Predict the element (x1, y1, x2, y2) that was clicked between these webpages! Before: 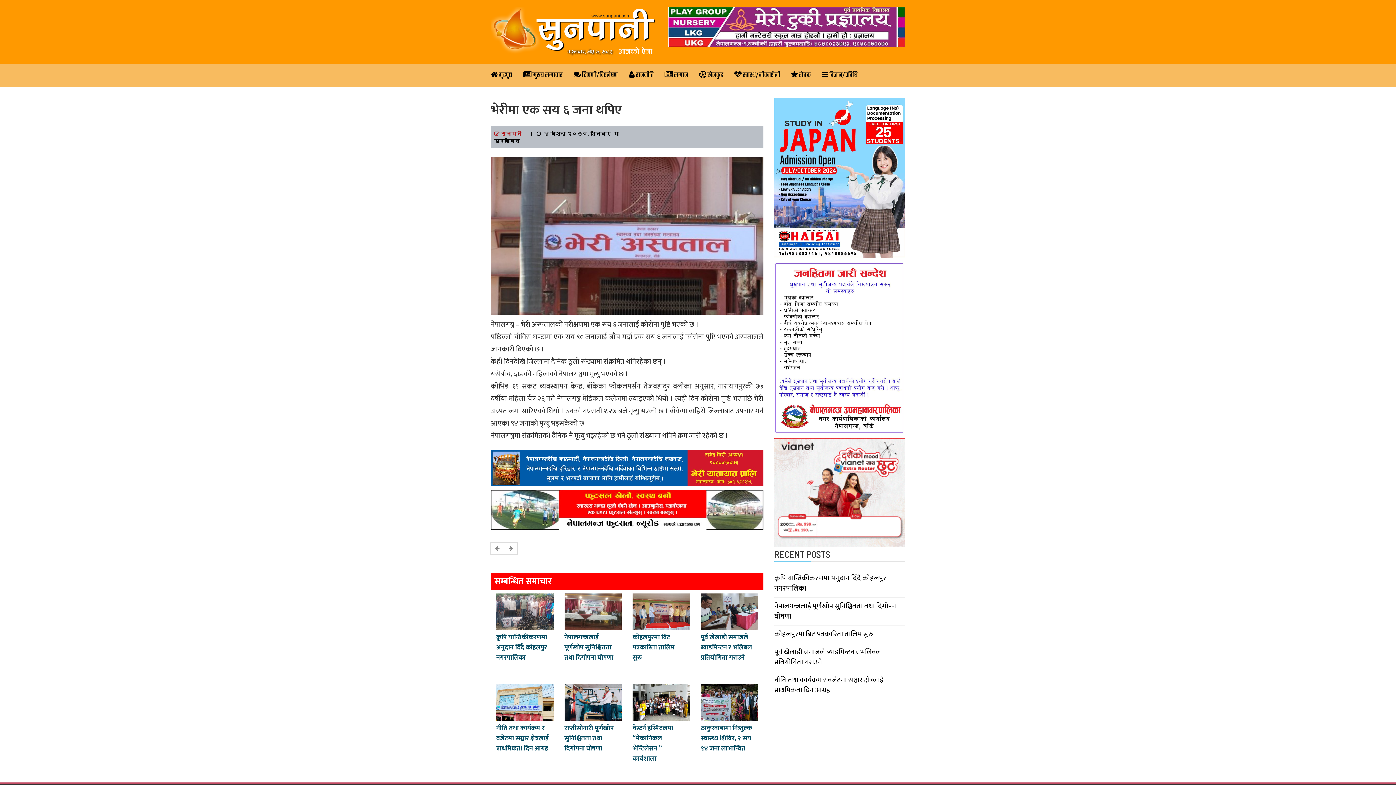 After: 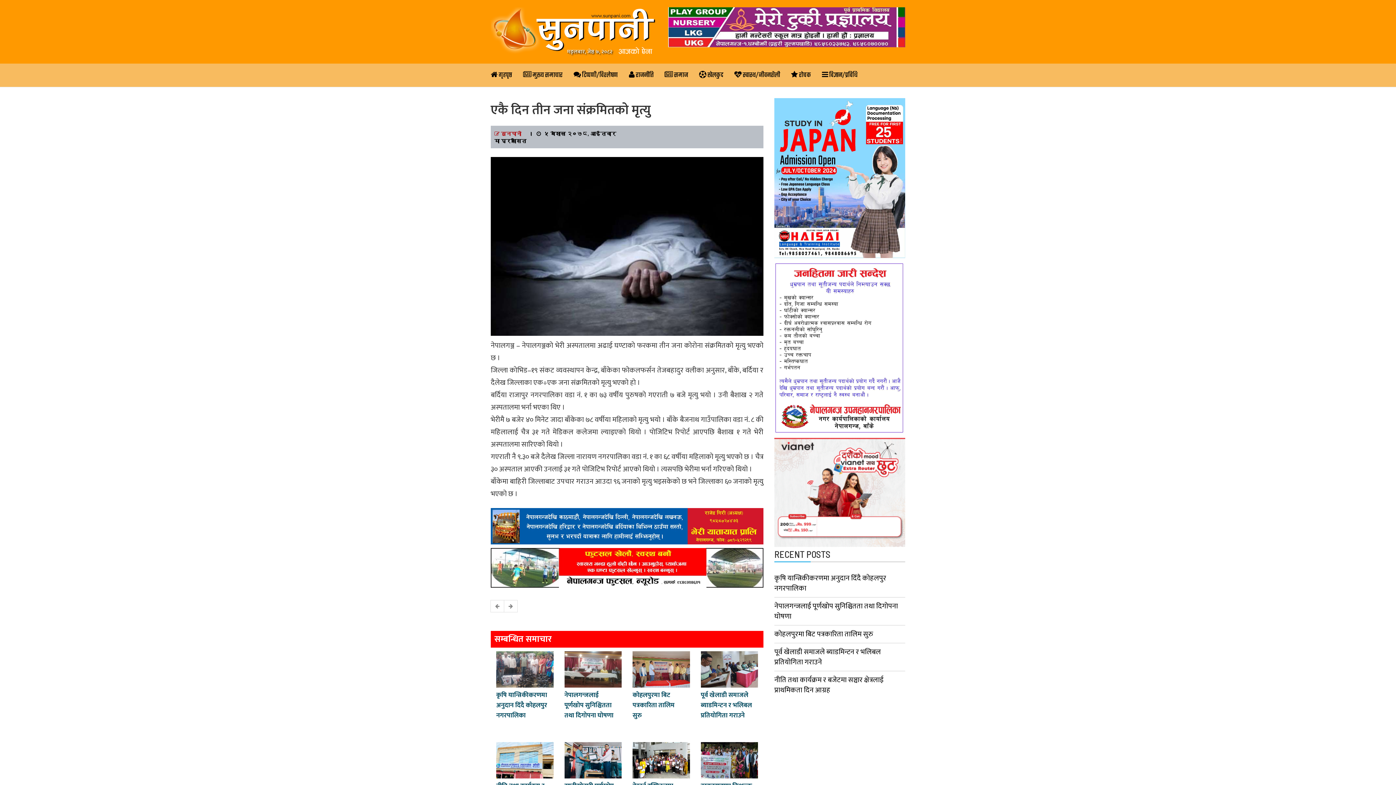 Action: bbox: (504, 542, 517, 554)